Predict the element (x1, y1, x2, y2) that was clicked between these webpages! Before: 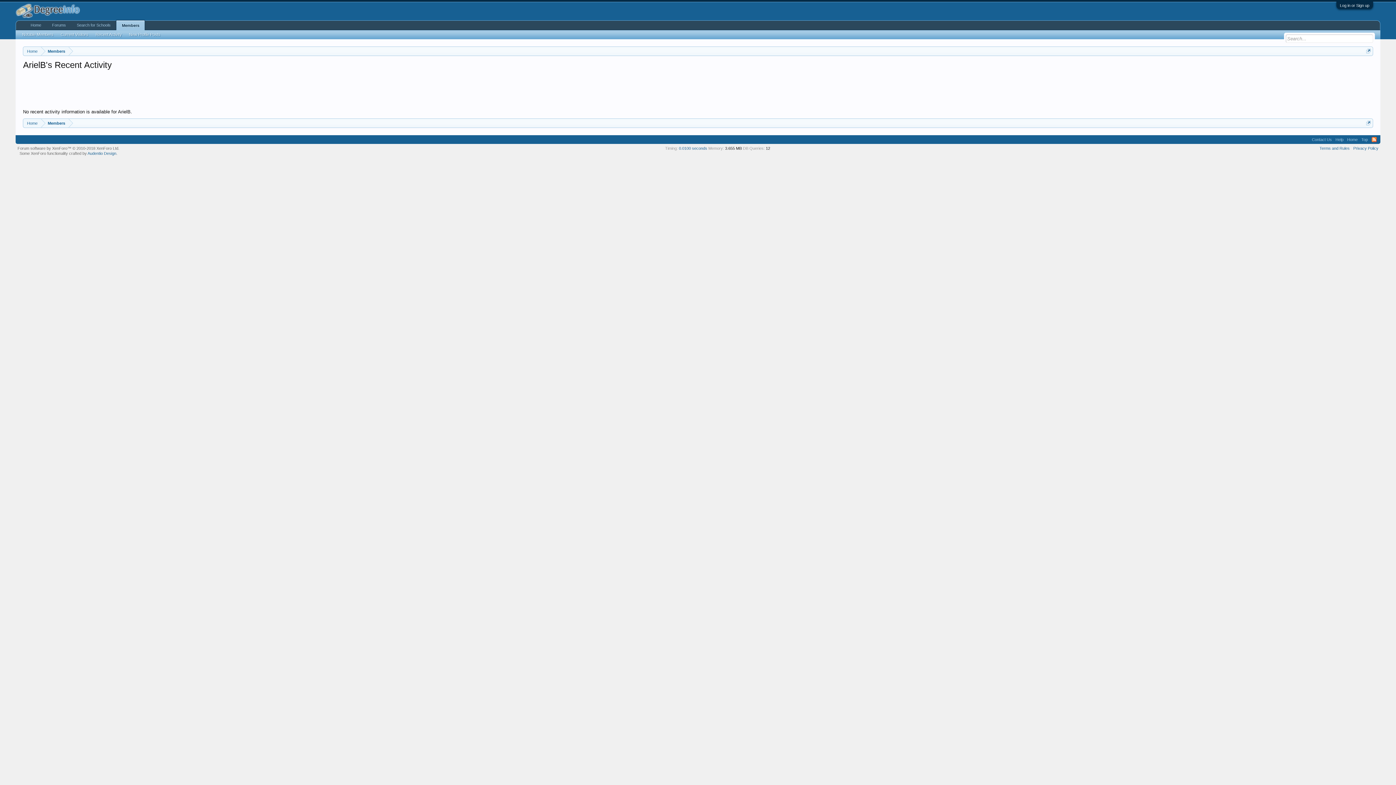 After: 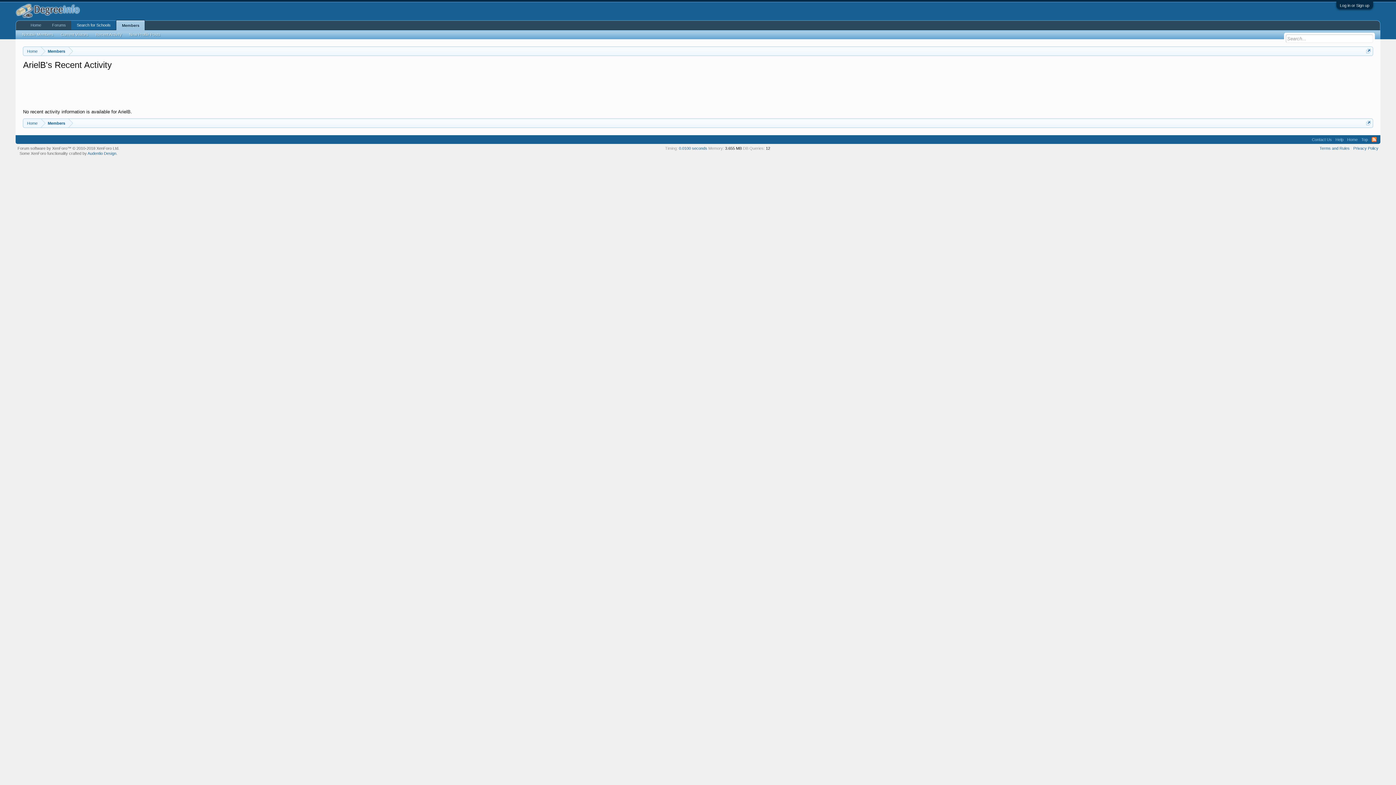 Action: label: Search for Schools bbox: (71, 20, 116, 29)